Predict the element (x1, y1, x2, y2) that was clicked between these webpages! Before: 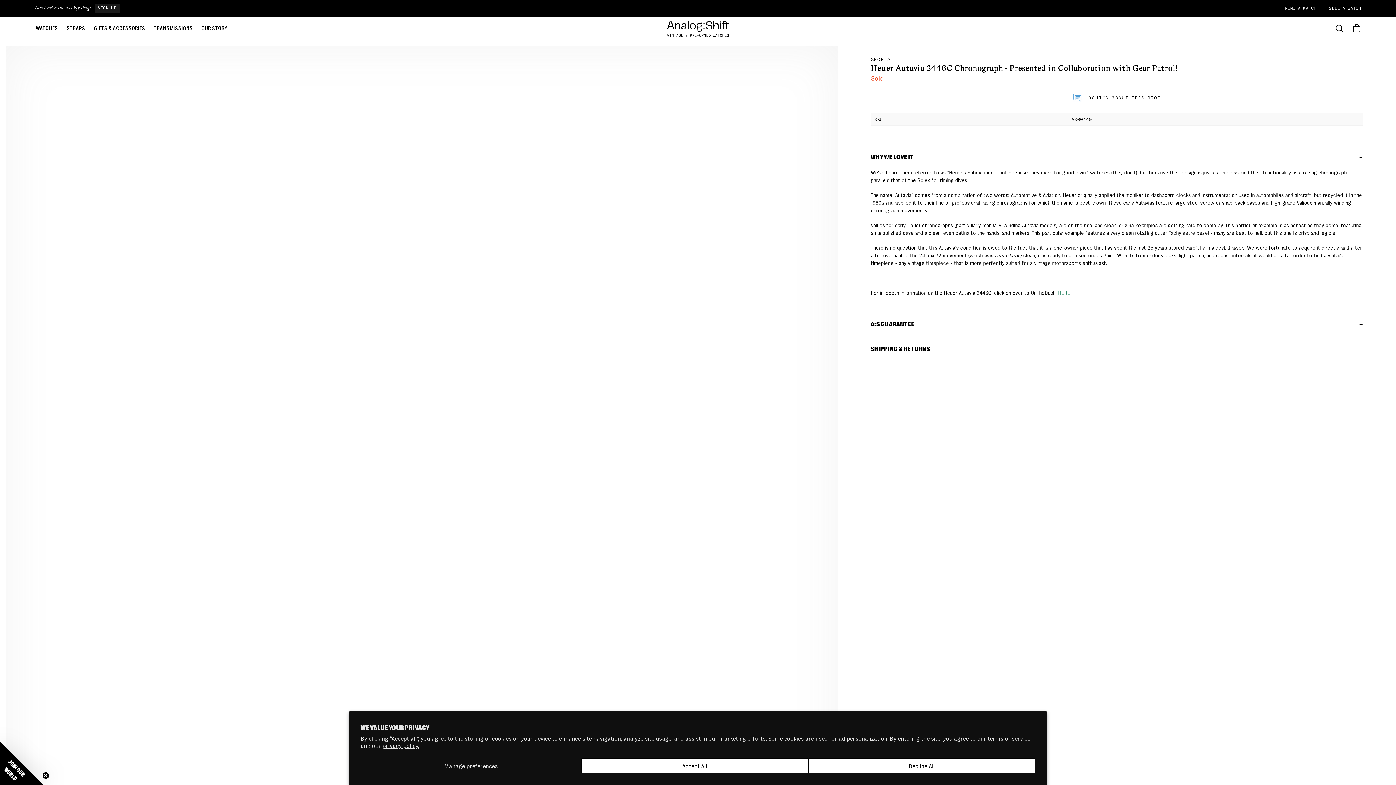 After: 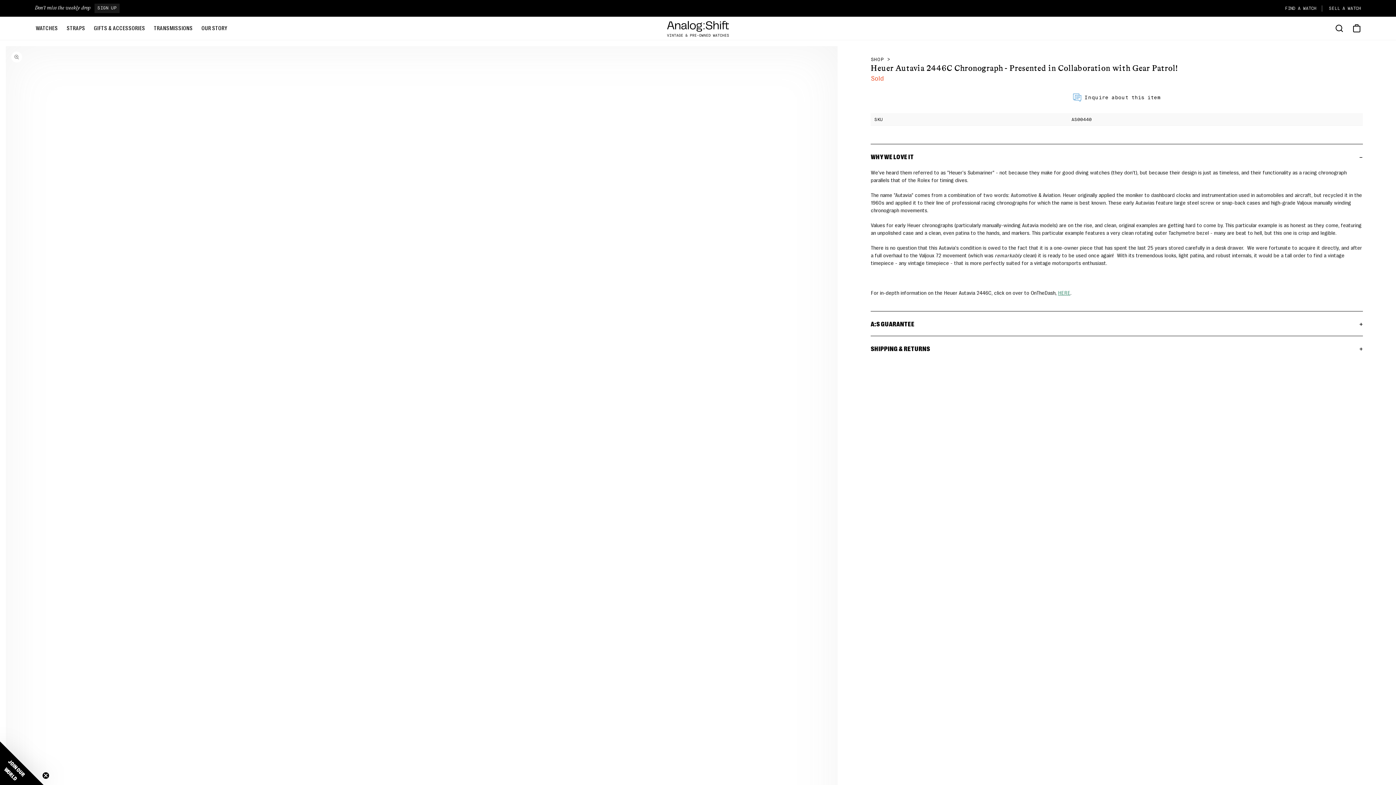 Action: label: Accept All bbox: (581, 758, 808, 773)